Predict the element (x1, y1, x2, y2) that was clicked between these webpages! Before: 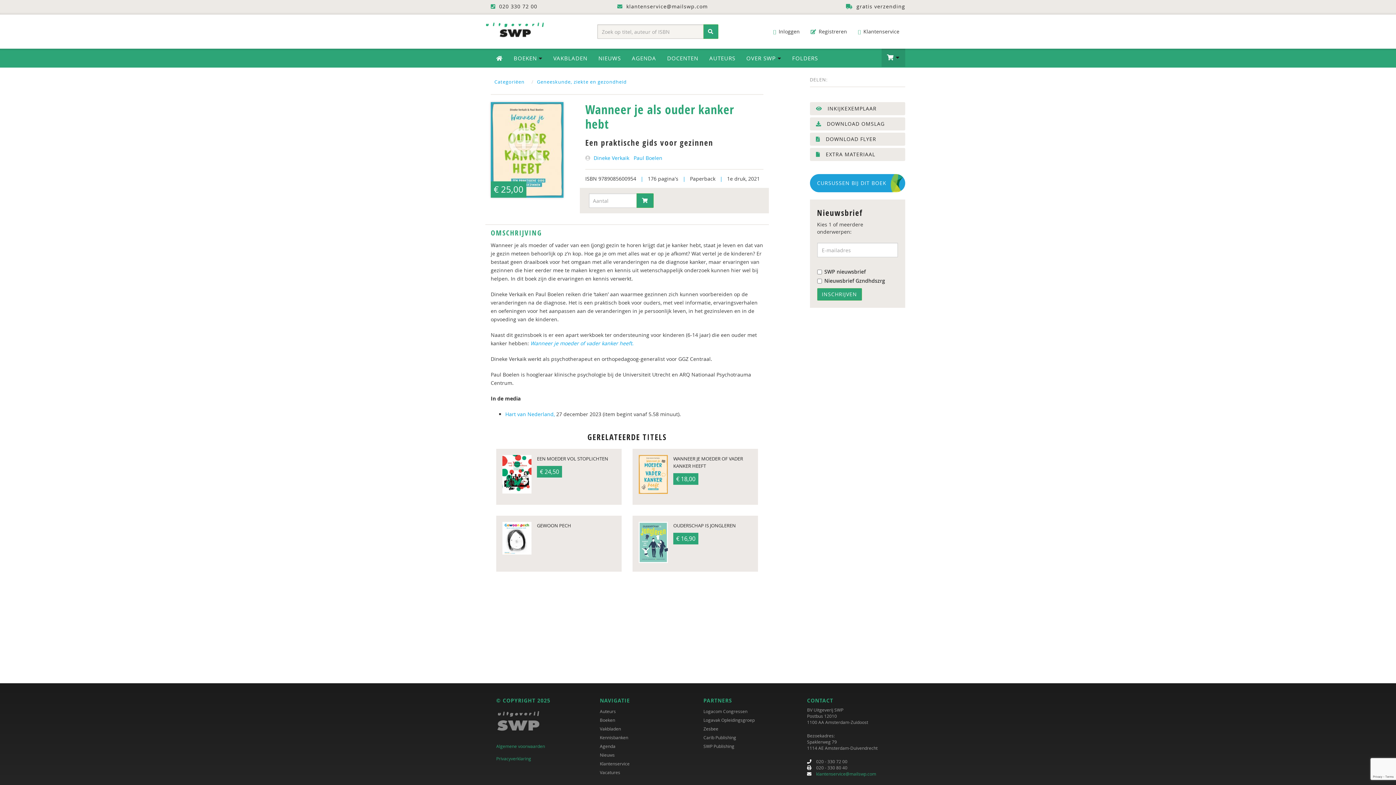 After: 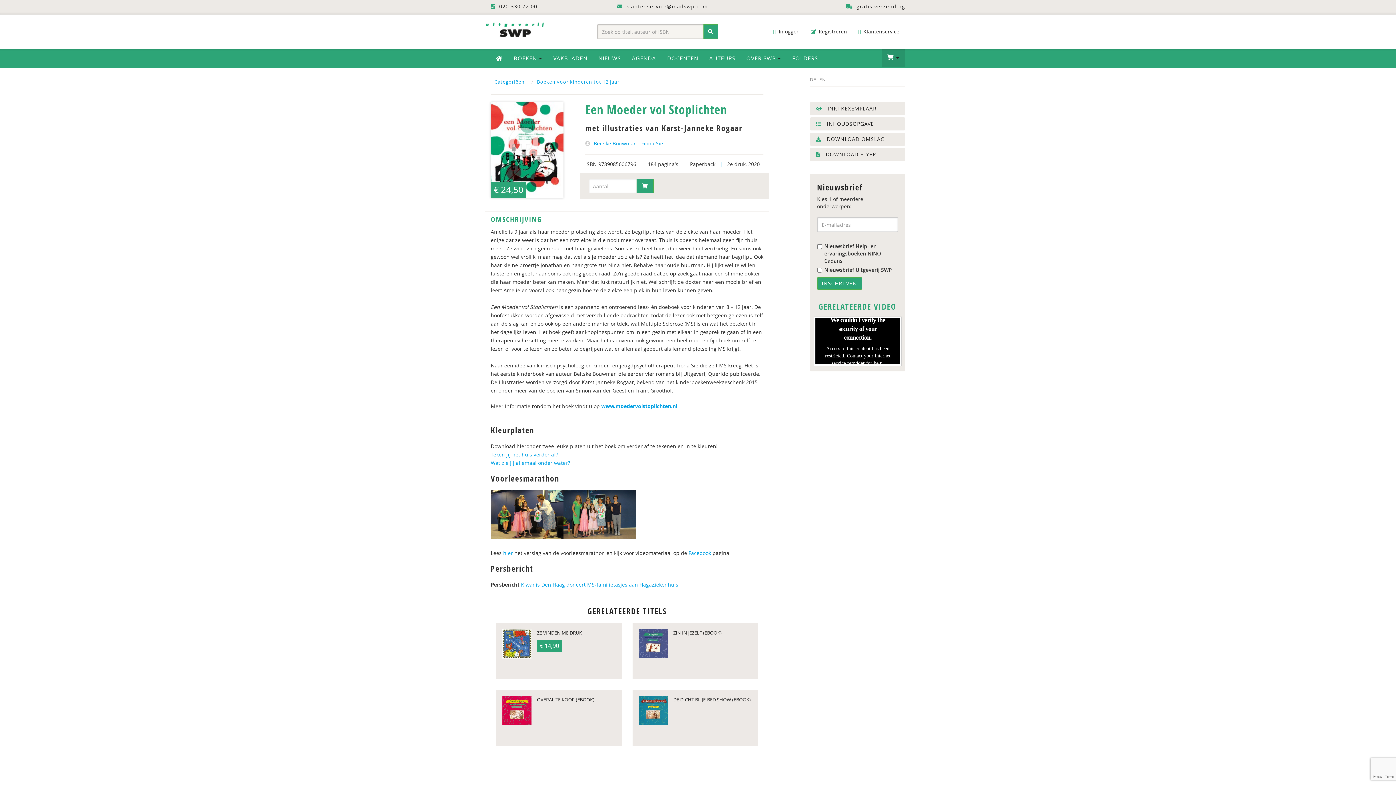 Action: bbox: (496, 449, 621, 505) label: EEN MOEDER VOL STOPLICHTEN
€ 24,50